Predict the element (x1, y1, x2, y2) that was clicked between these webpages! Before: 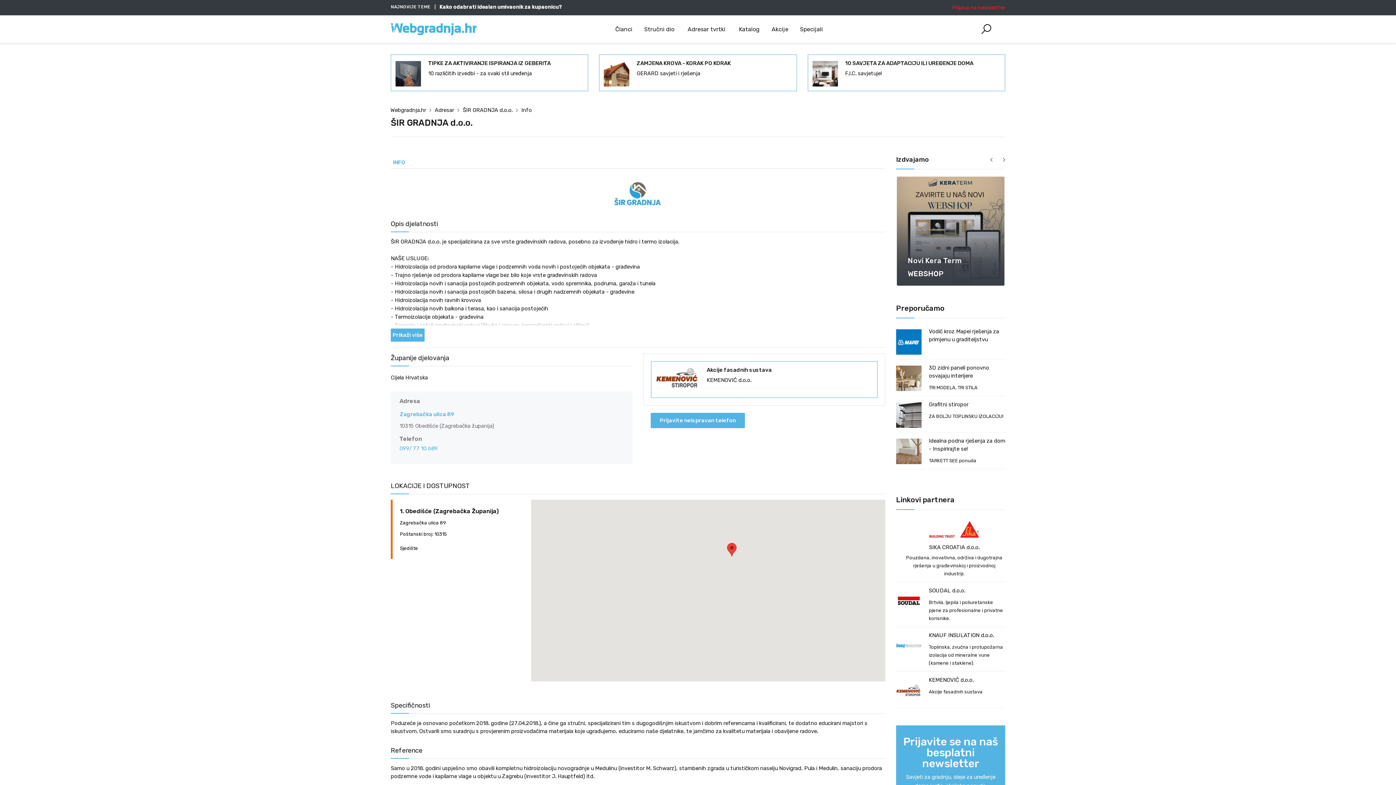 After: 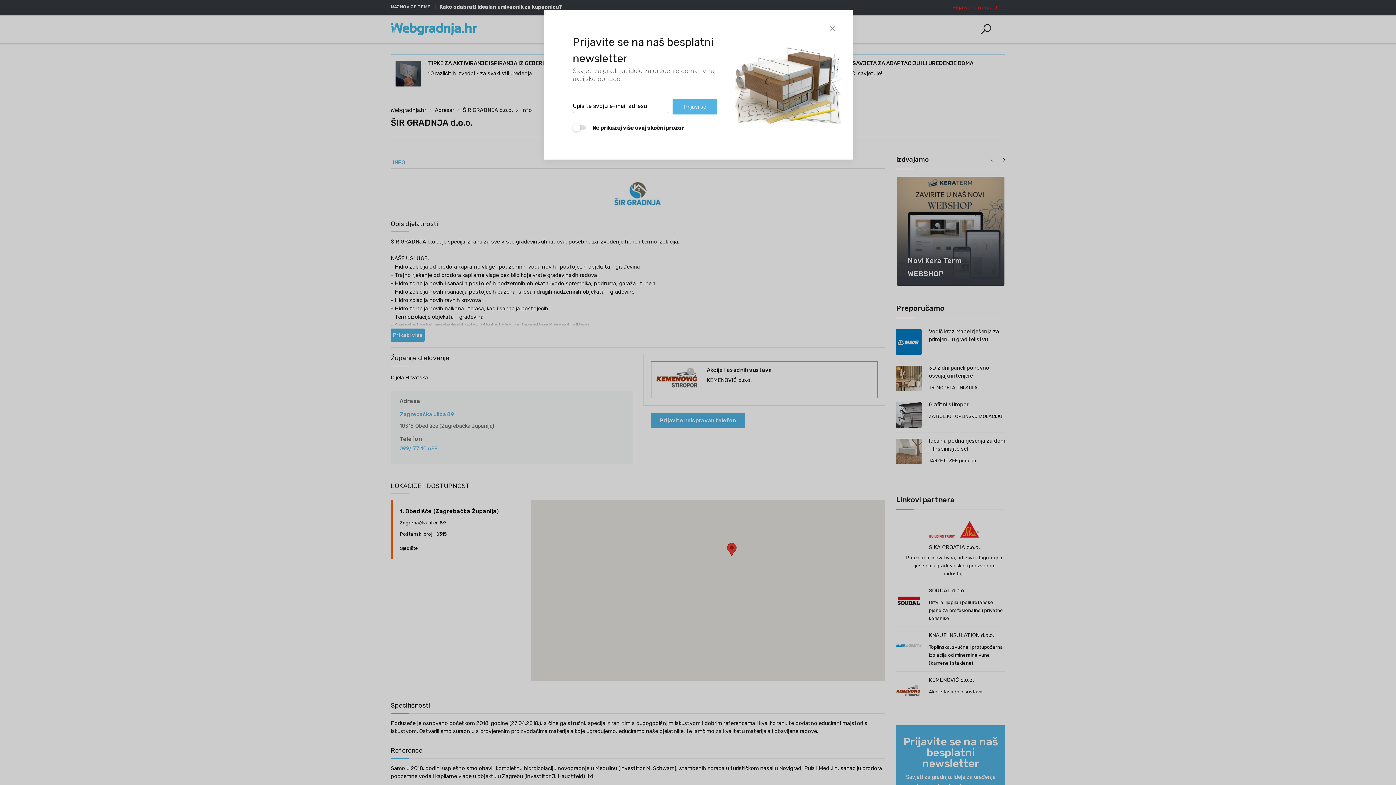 Action: bbox: (896, 402, 921, 428)